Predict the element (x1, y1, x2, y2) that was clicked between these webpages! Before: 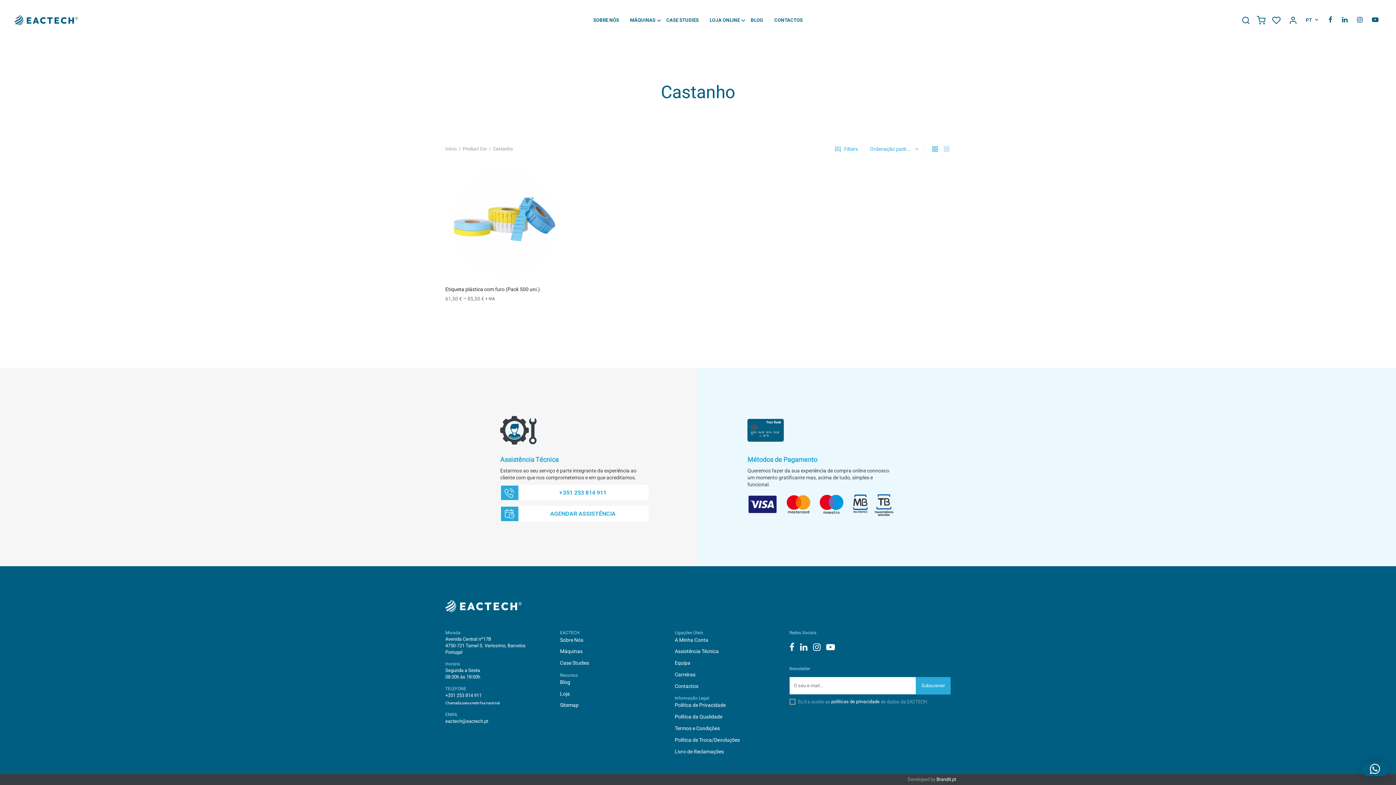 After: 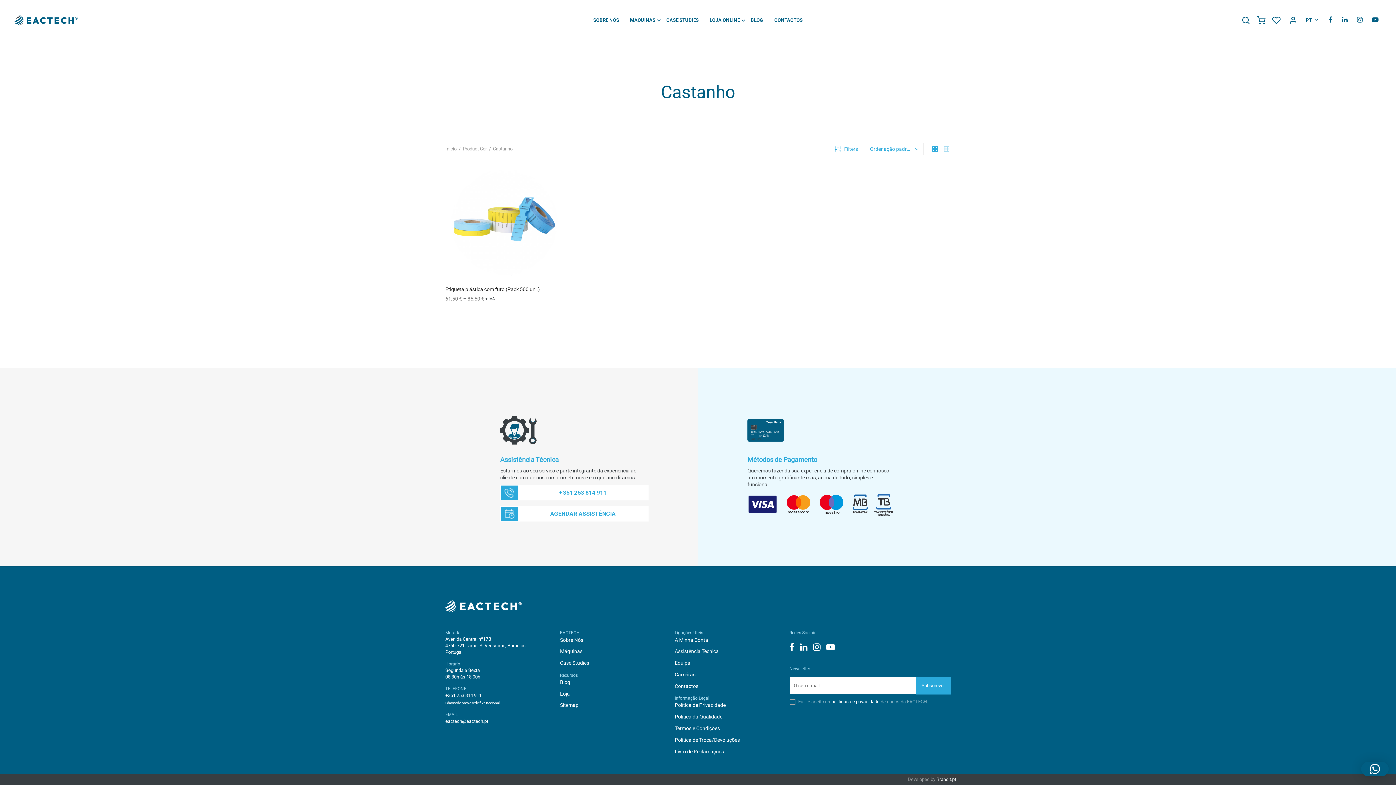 Action: bbox: (936, 777, 956, 782) label: Brandit.pt